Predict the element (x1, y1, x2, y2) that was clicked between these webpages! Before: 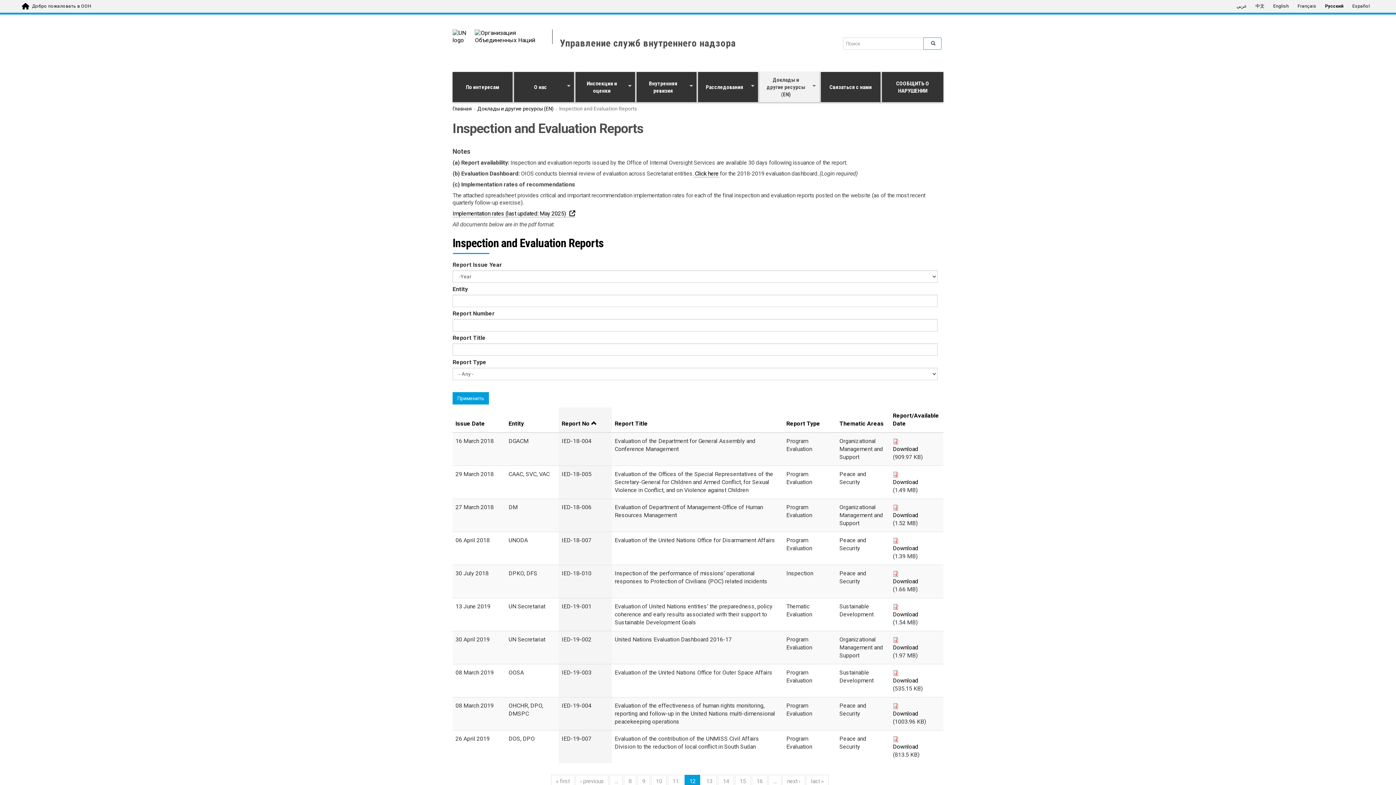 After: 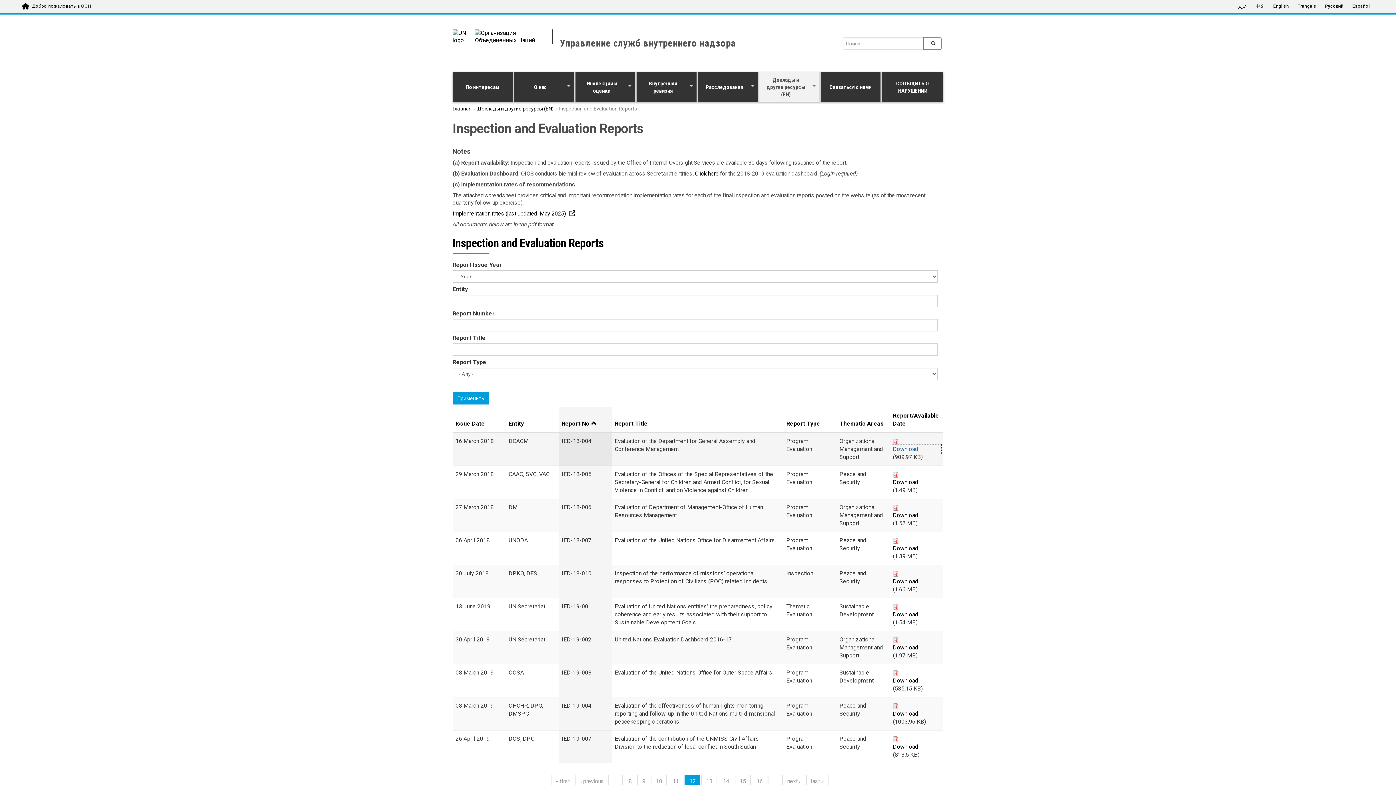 Action: label: Download bbox: (893, 445, 940, 453)